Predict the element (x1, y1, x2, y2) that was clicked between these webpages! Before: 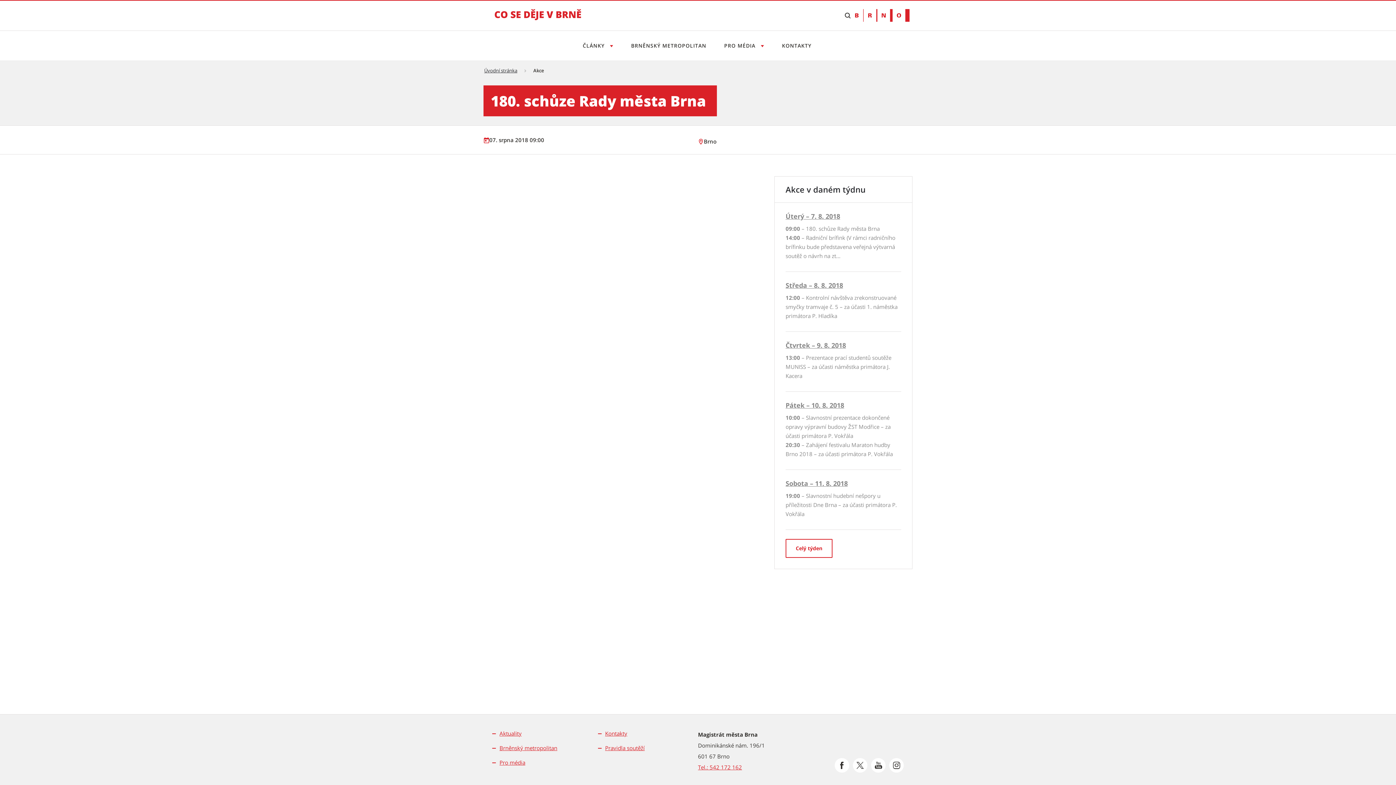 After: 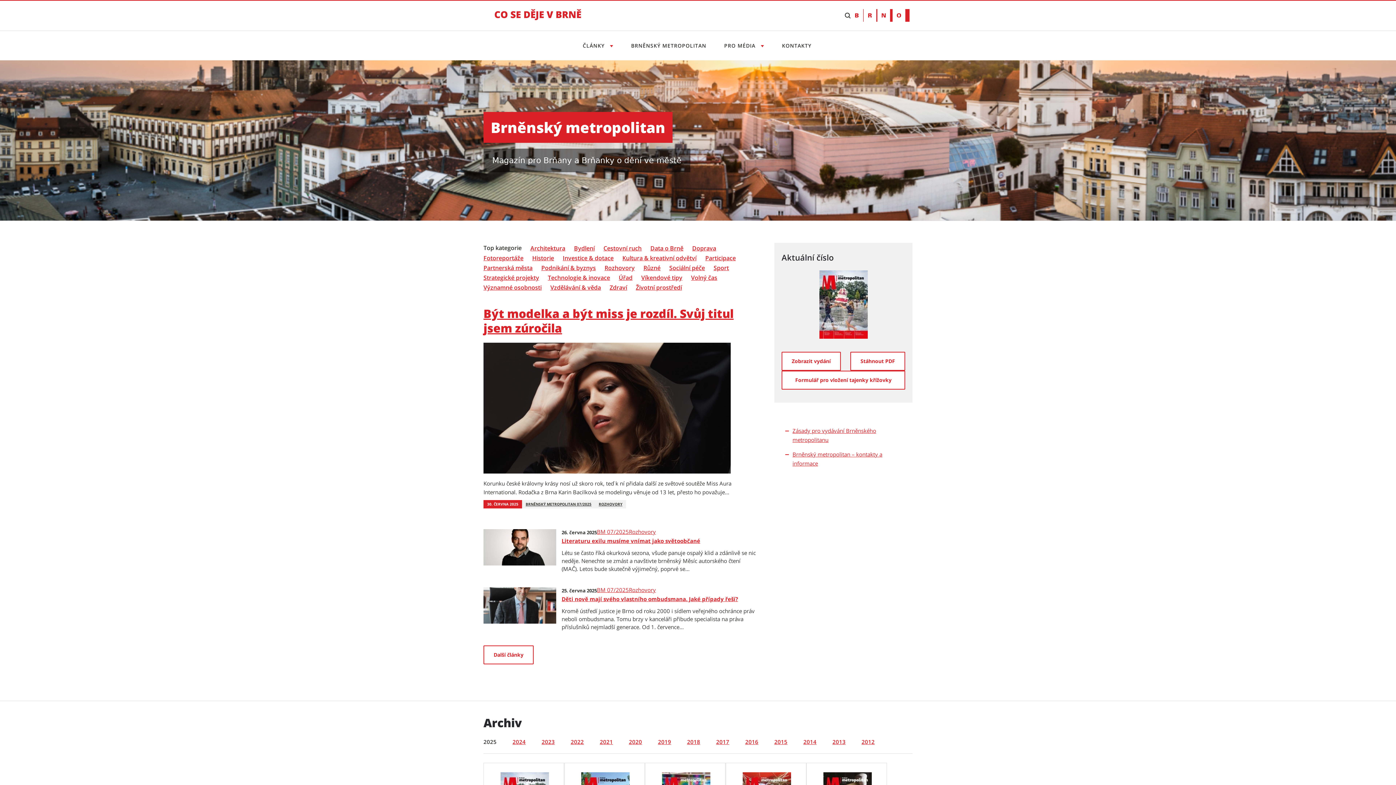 Action: label: Brněnský metropolitan bbox: (499, 744, 557, 752)